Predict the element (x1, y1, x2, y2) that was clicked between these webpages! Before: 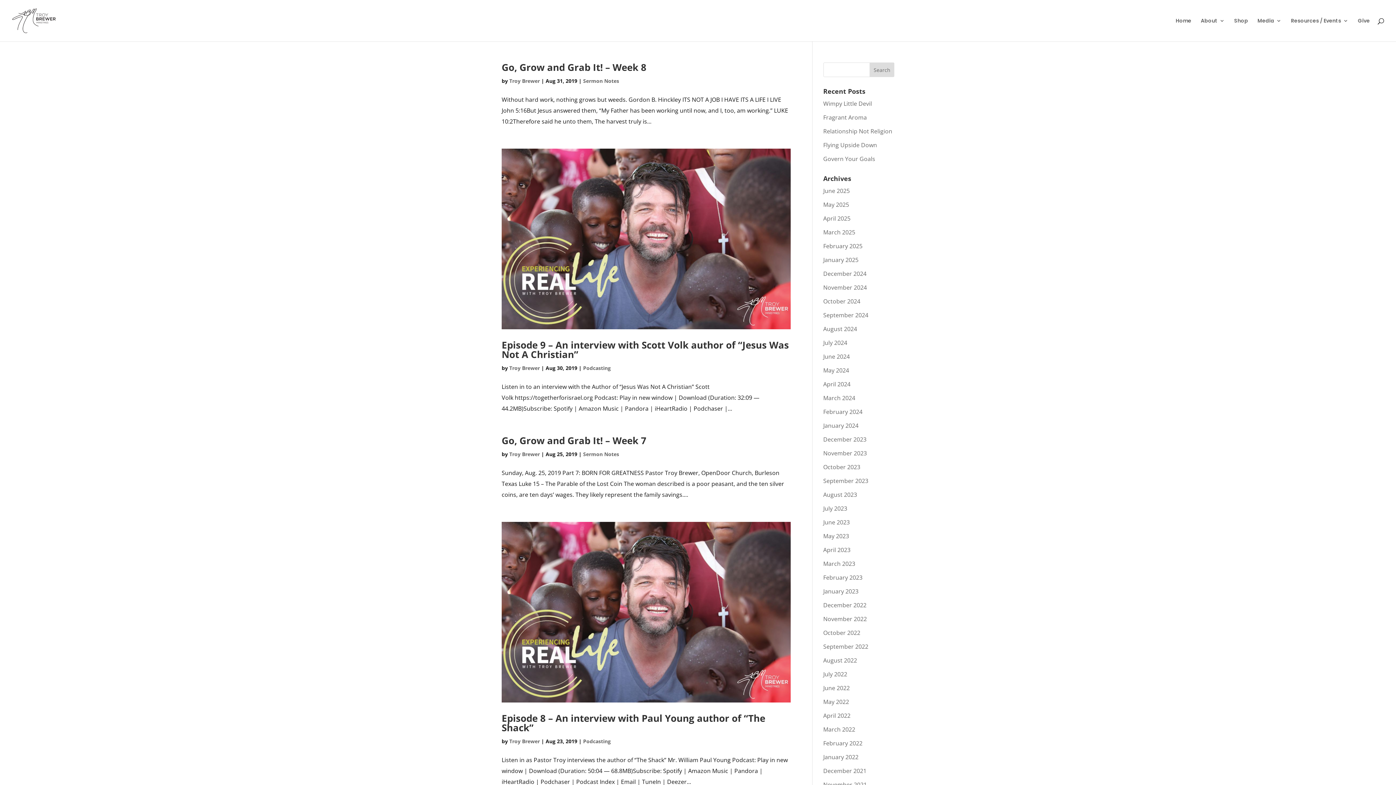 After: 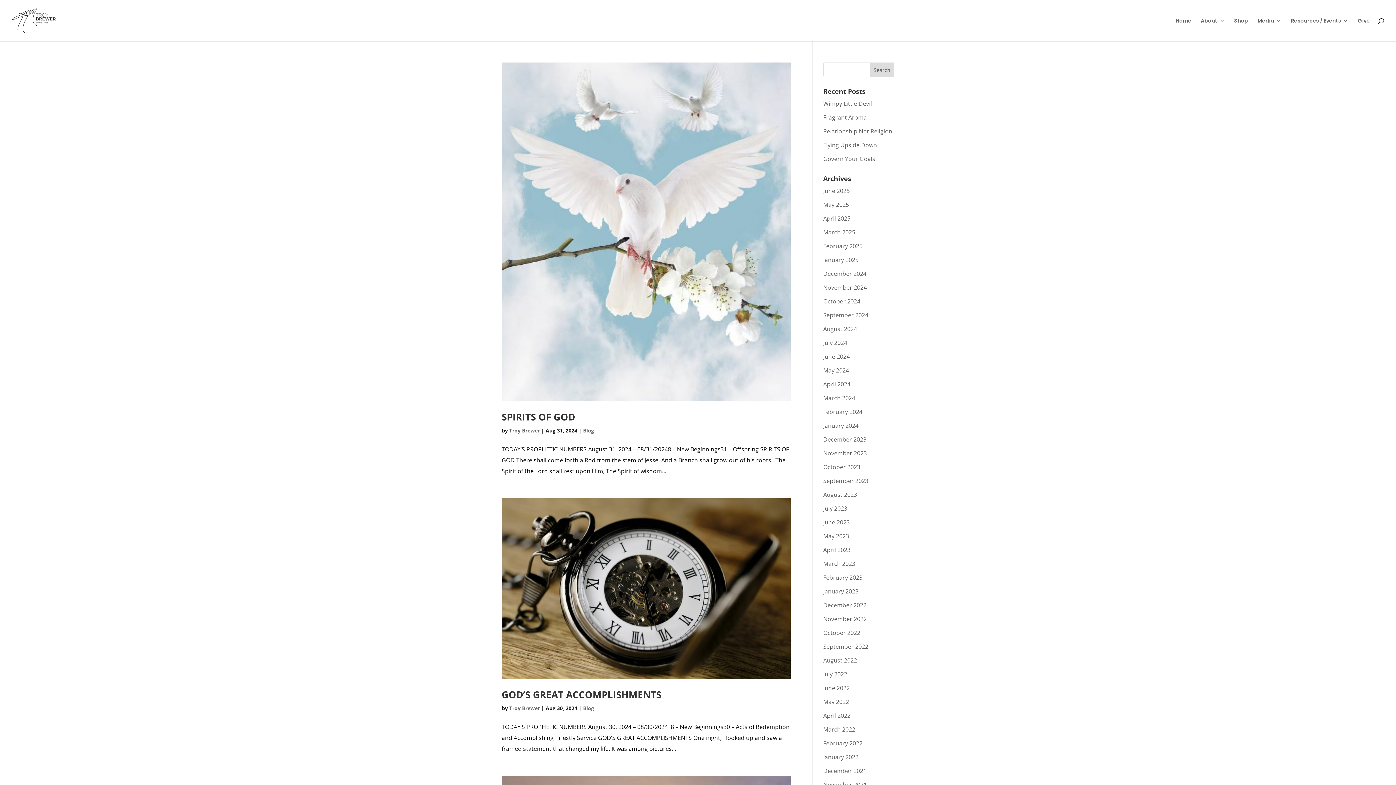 Action: label: August 2024 bbox: (823, 325, 857, 333)